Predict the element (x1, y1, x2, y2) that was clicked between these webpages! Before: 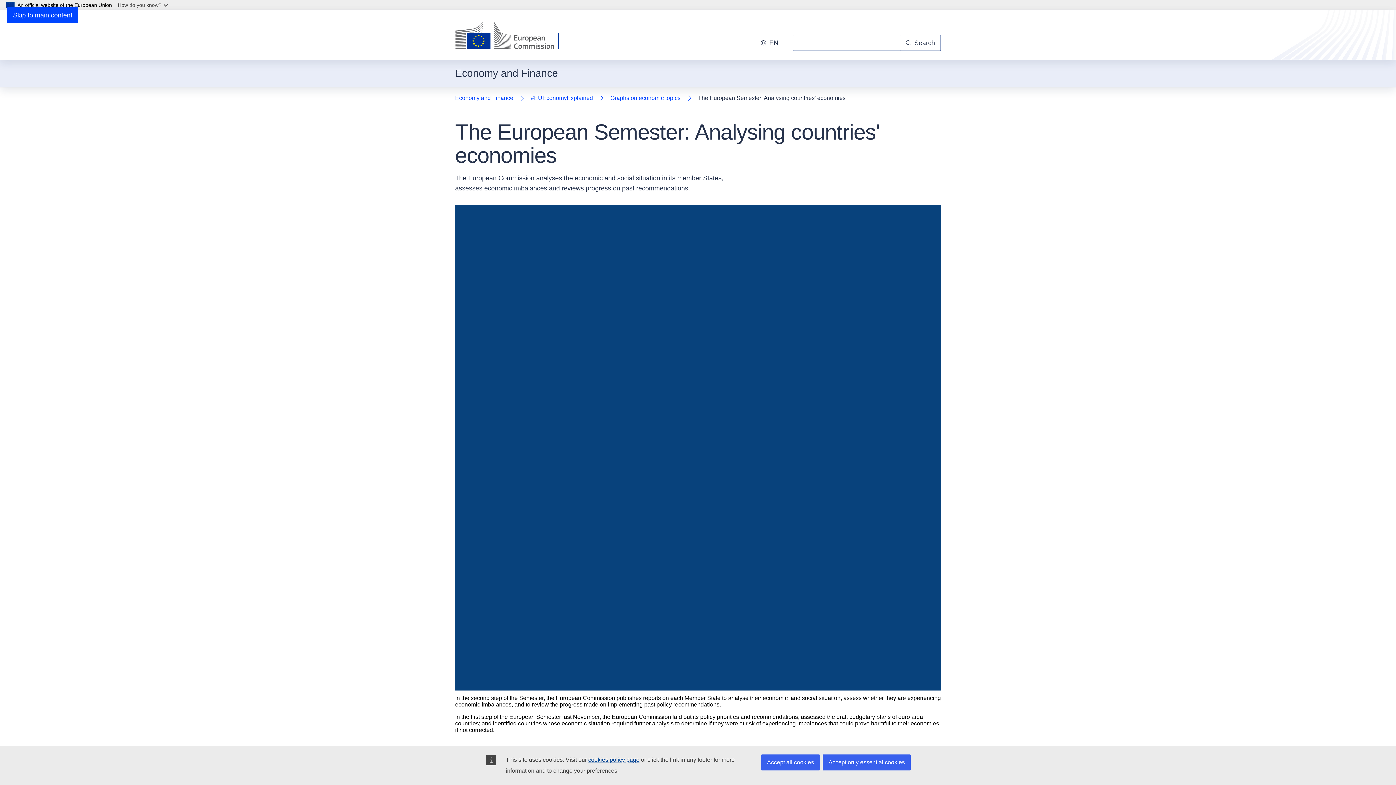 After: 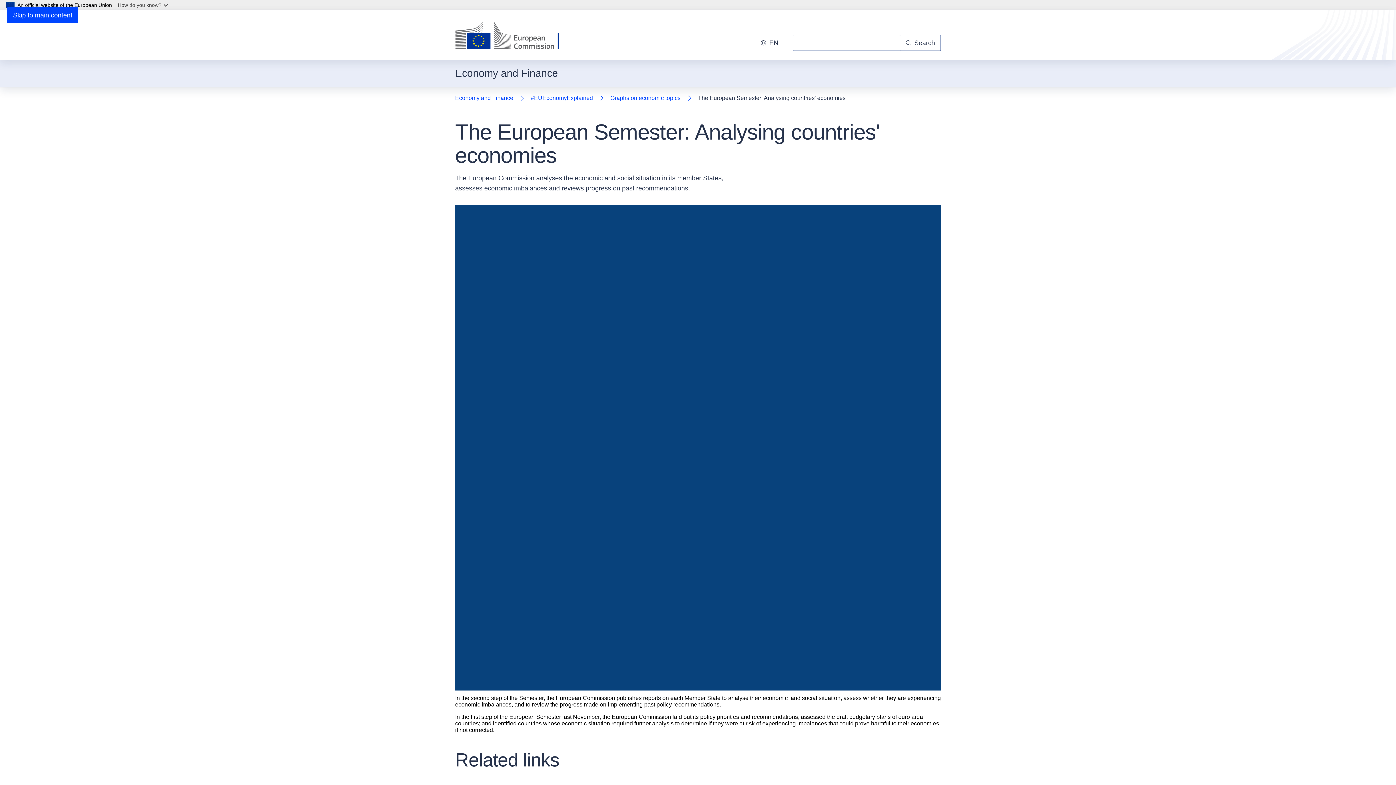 Action: label: Accept only essential cookies bbox: (822, 754, 910, 770)